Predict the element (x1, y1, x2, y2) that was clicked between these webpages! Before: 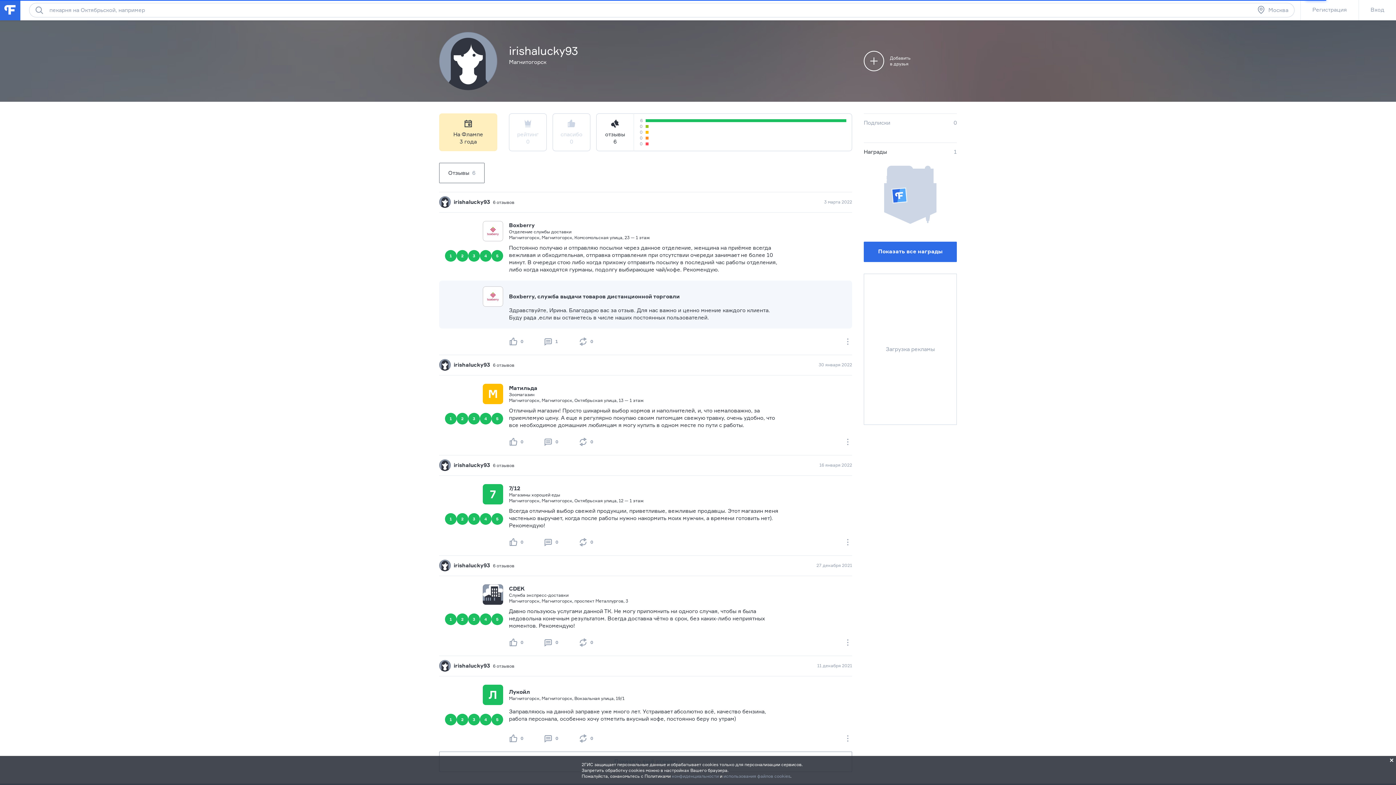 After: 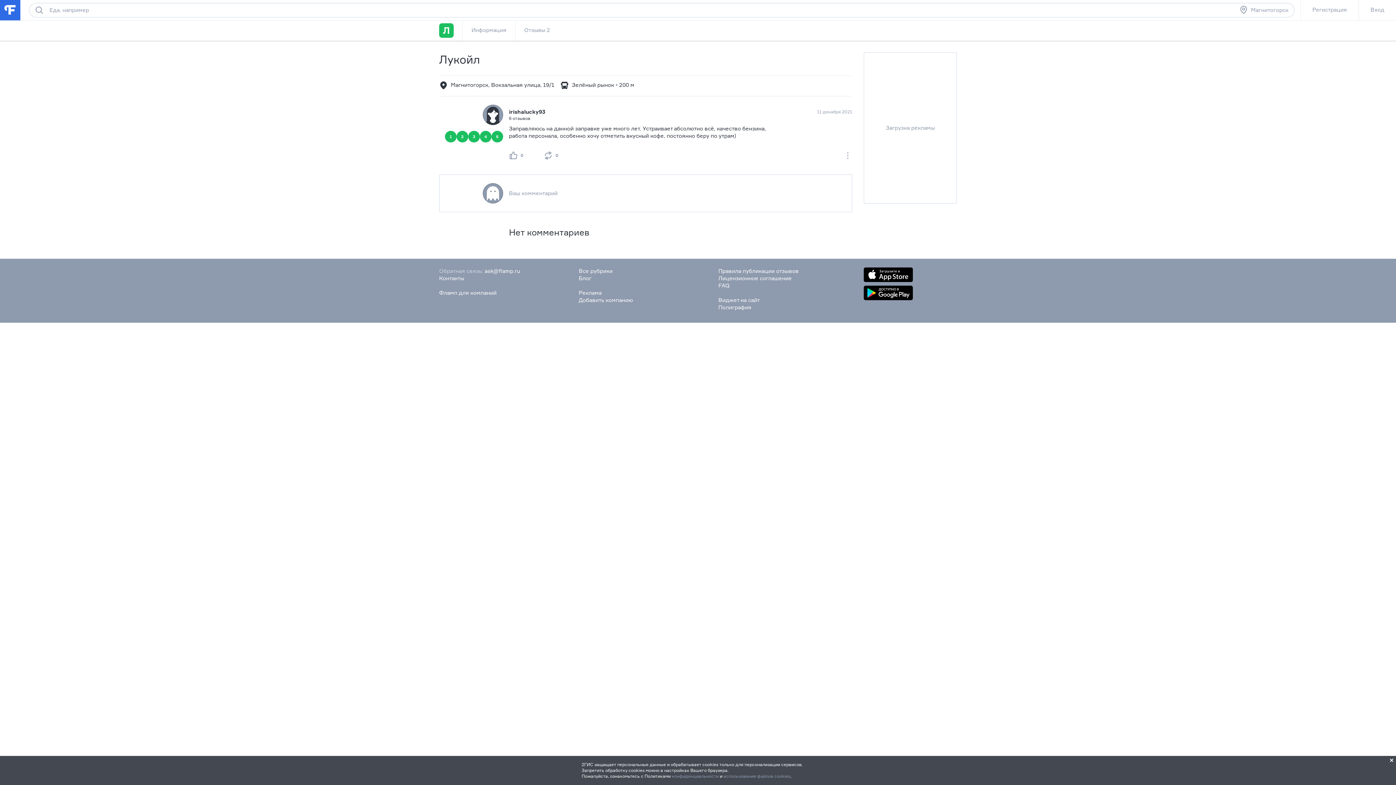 Action: label: 0 bbox: (544, 734, 561, 743)